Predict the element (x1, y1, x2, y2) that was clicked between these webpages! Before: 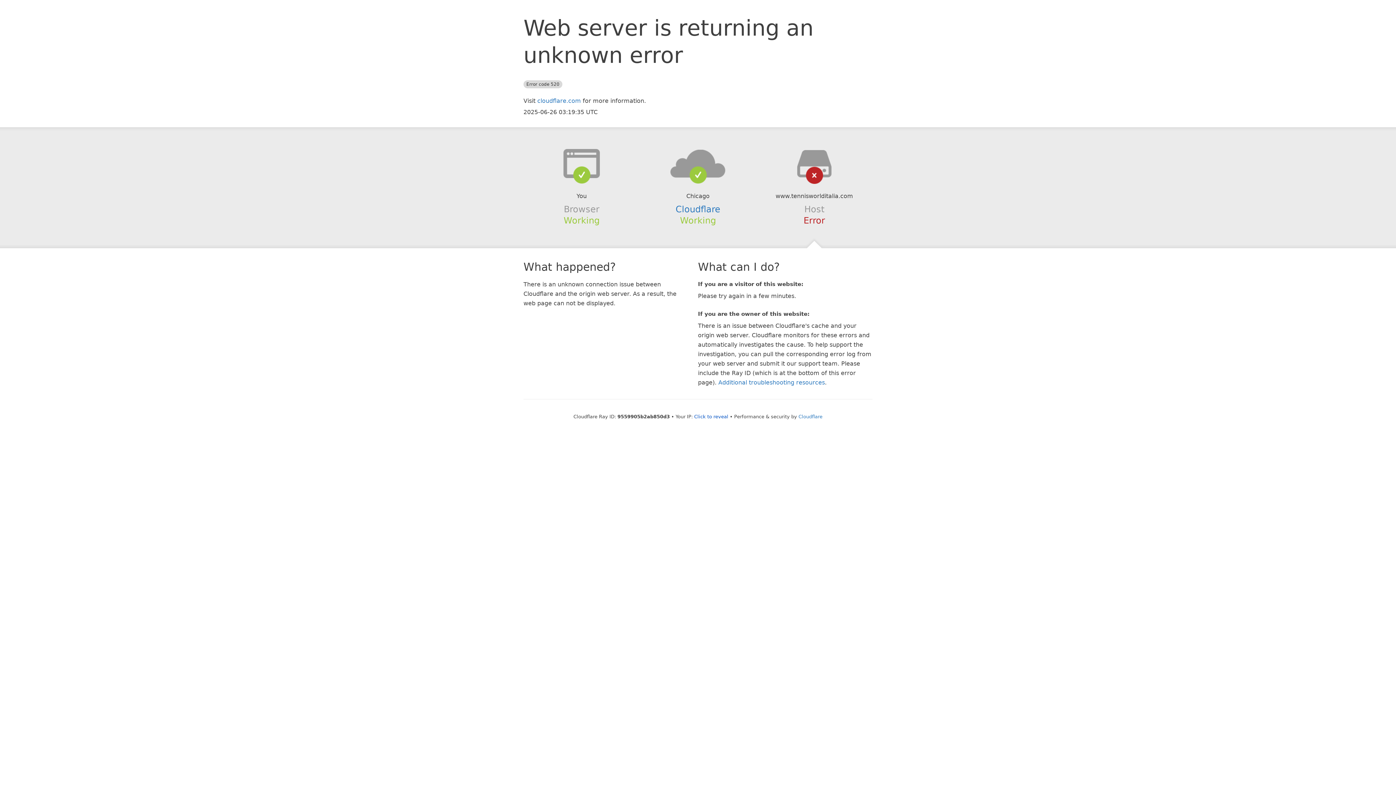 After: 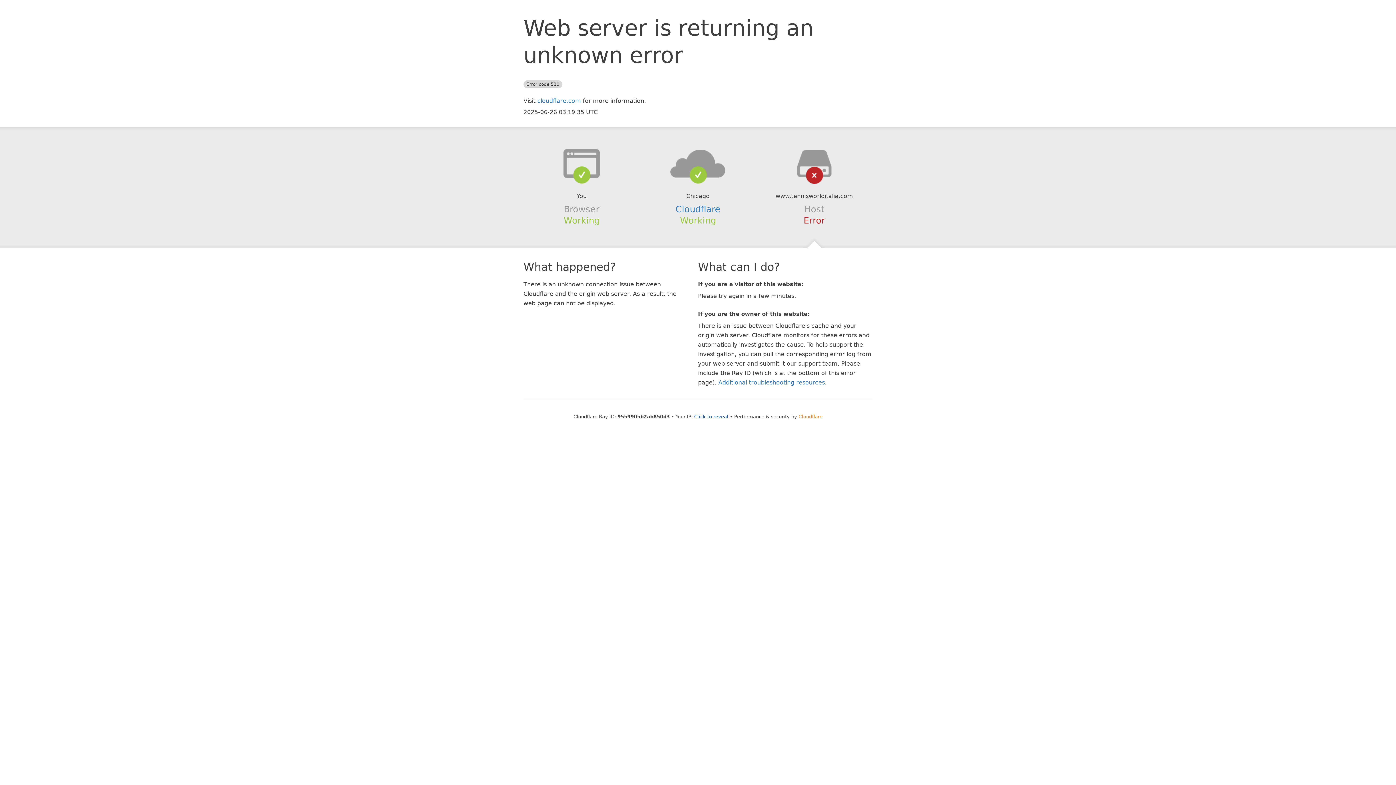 Action: label: Cloudflare bbox: (798, 414, 822, 419)